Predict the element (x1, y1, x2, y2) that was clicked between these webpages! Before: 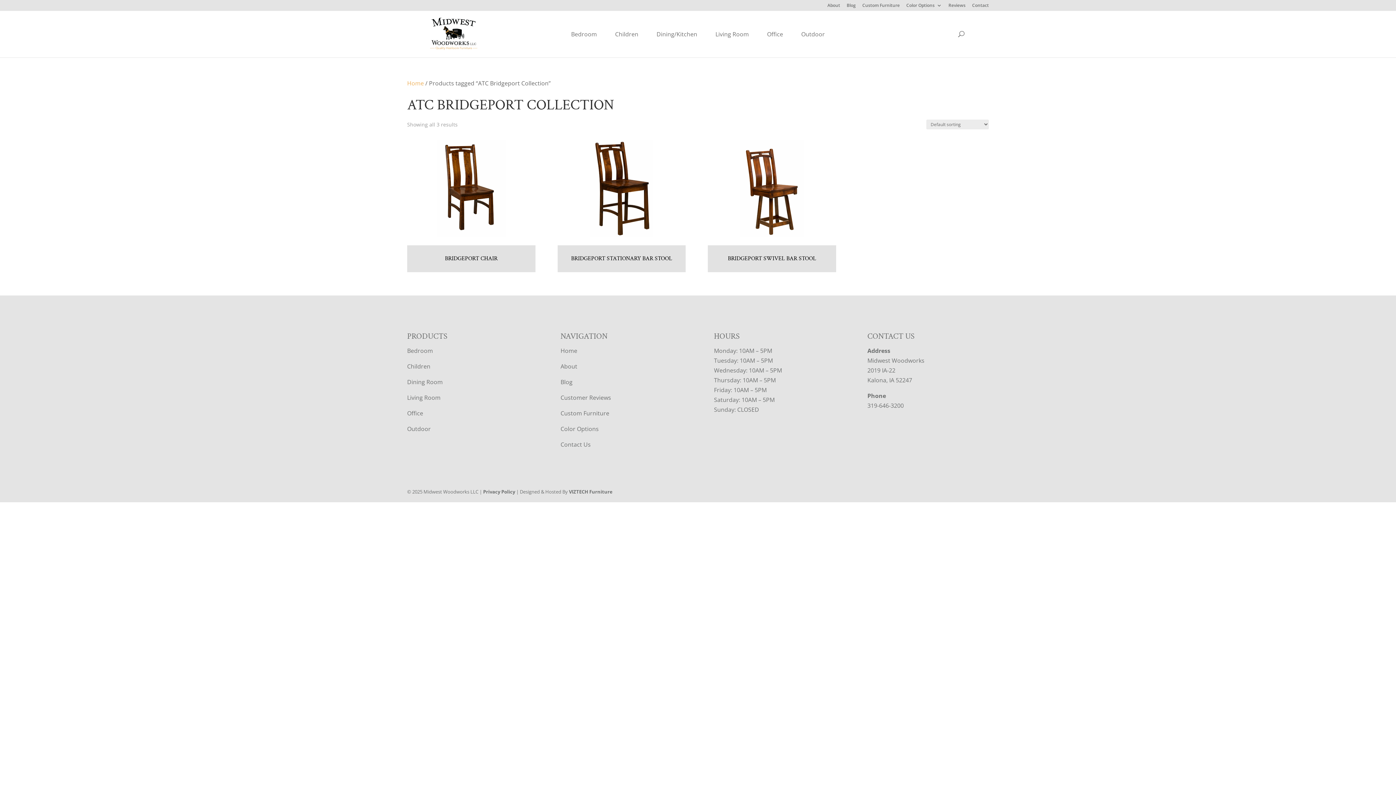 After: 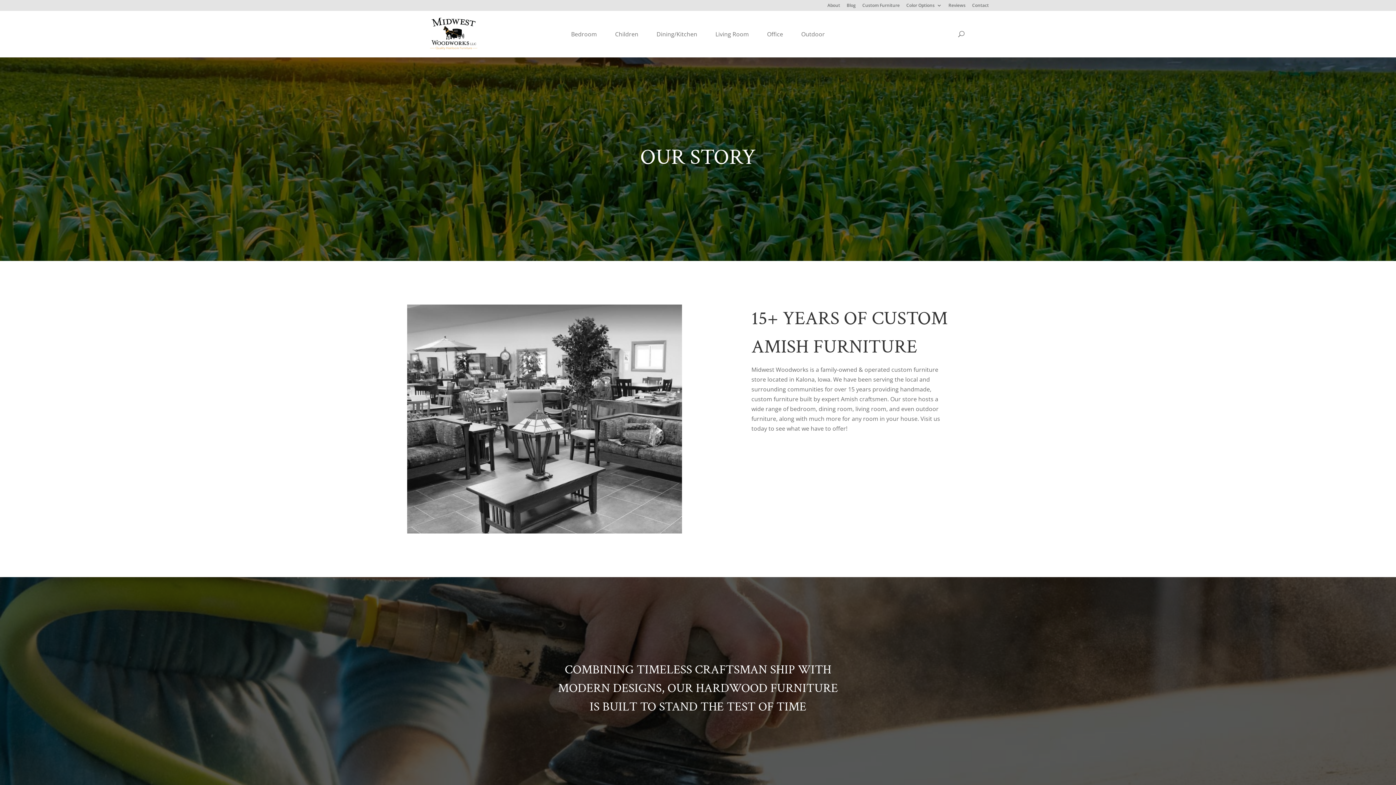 Action: label: About bbox: (827, 3, 840, 10)